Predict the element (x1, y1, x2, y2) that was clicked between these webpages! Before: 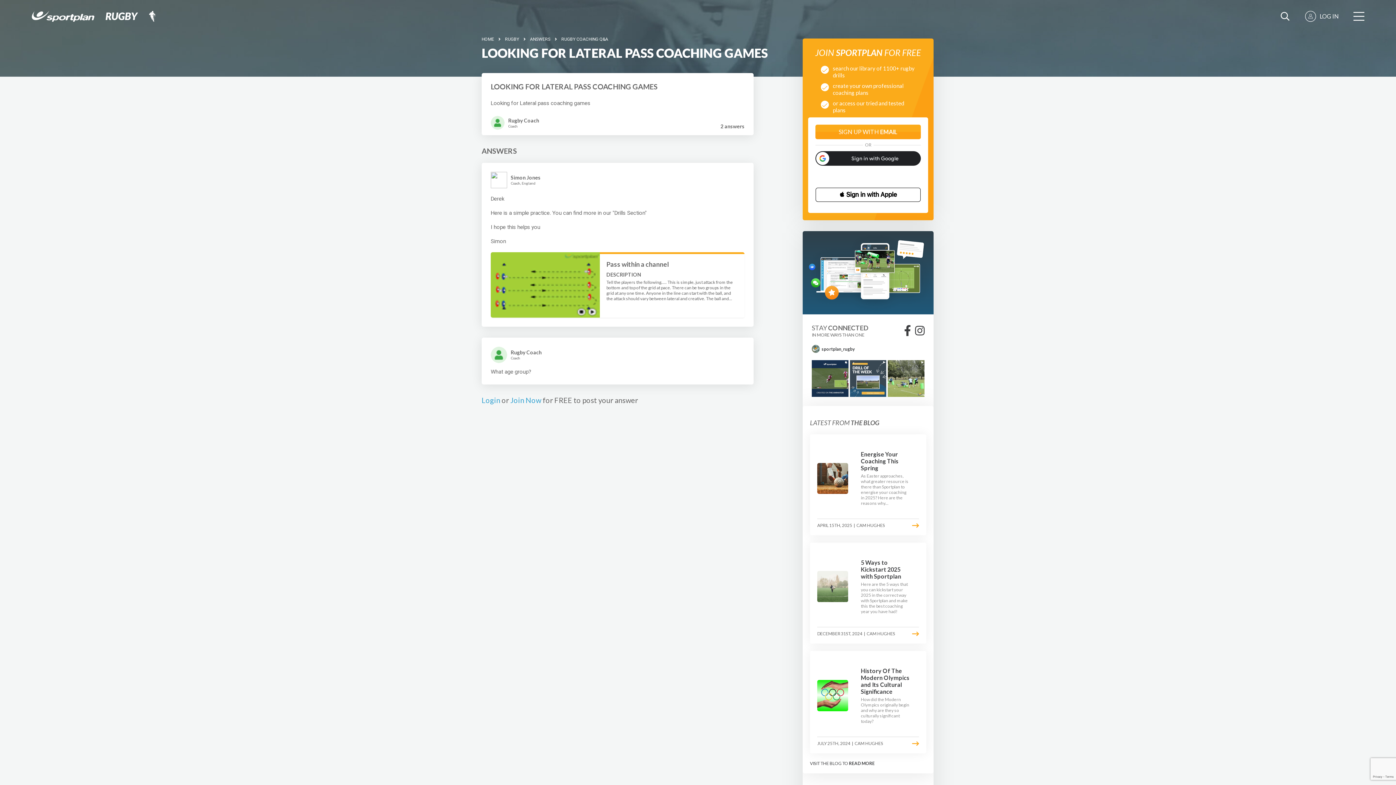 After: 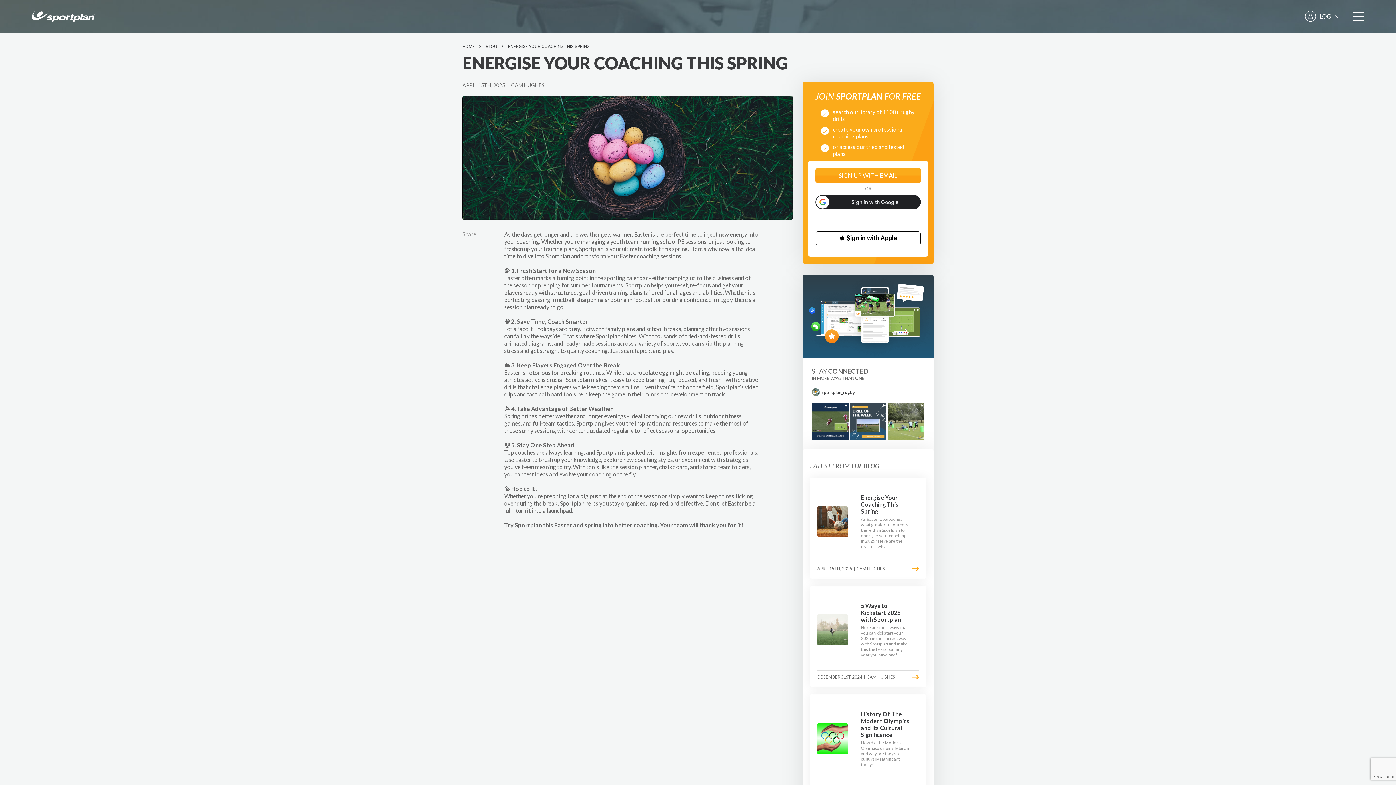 Action: bbox: (810, 434, 926, 535) label: Energise Your Coaching This Spring

As Easter approaches, what greater resource is there than Sportplan to energise your coaching in 2025? Here are the reasons why...

APRIL 15TH, 2025
|
CAM HUGHES